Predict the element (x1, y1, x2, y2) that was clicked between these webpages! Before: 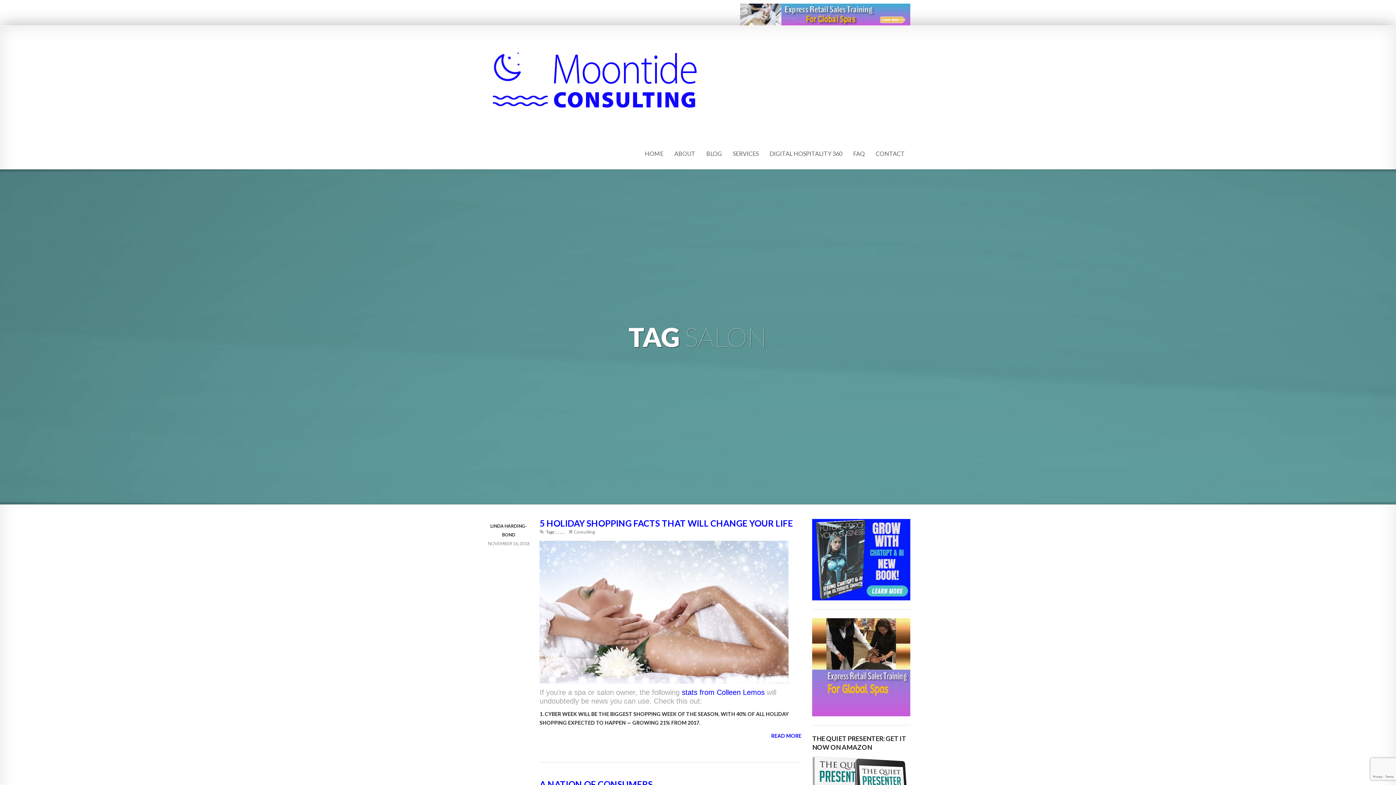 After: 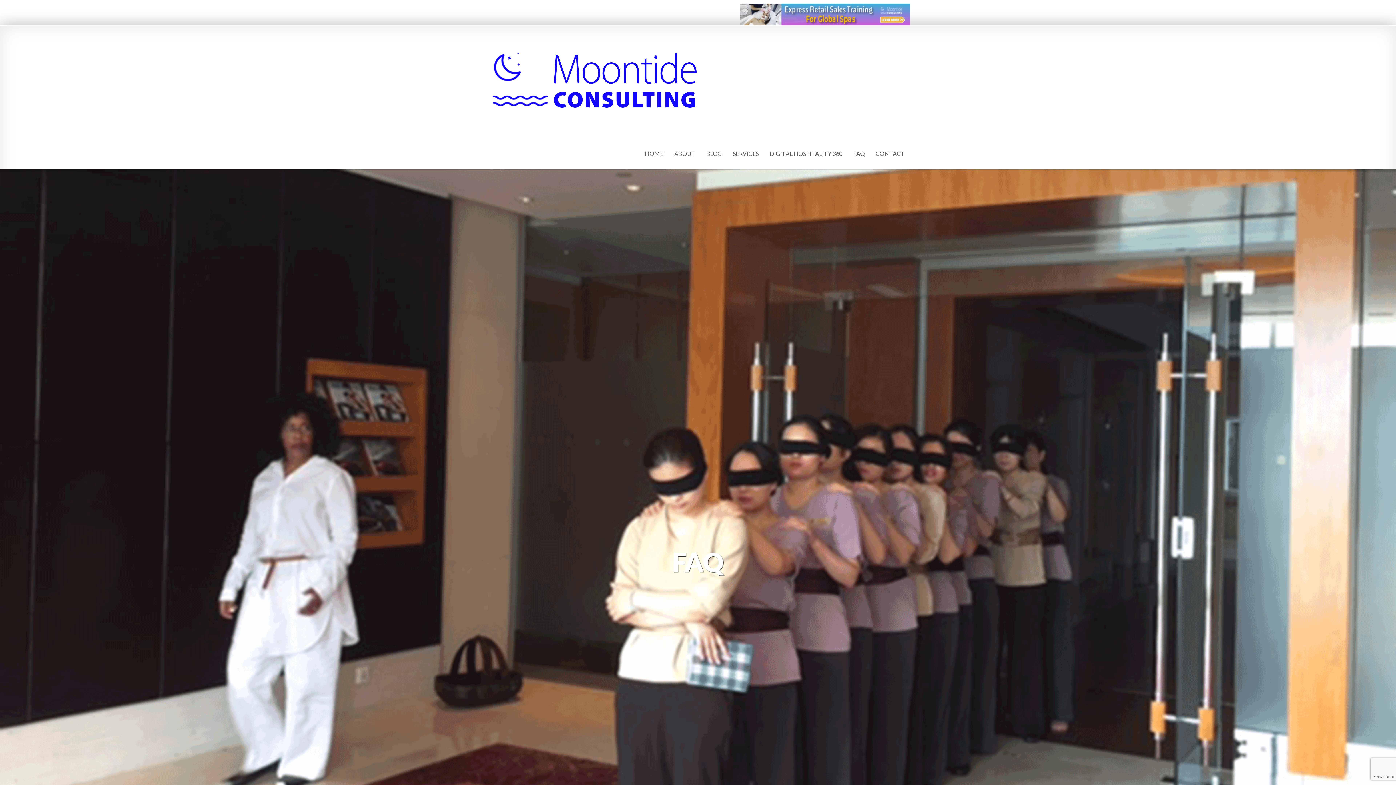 Action: label: FAQ bbox: (848, 138, 870, 169)